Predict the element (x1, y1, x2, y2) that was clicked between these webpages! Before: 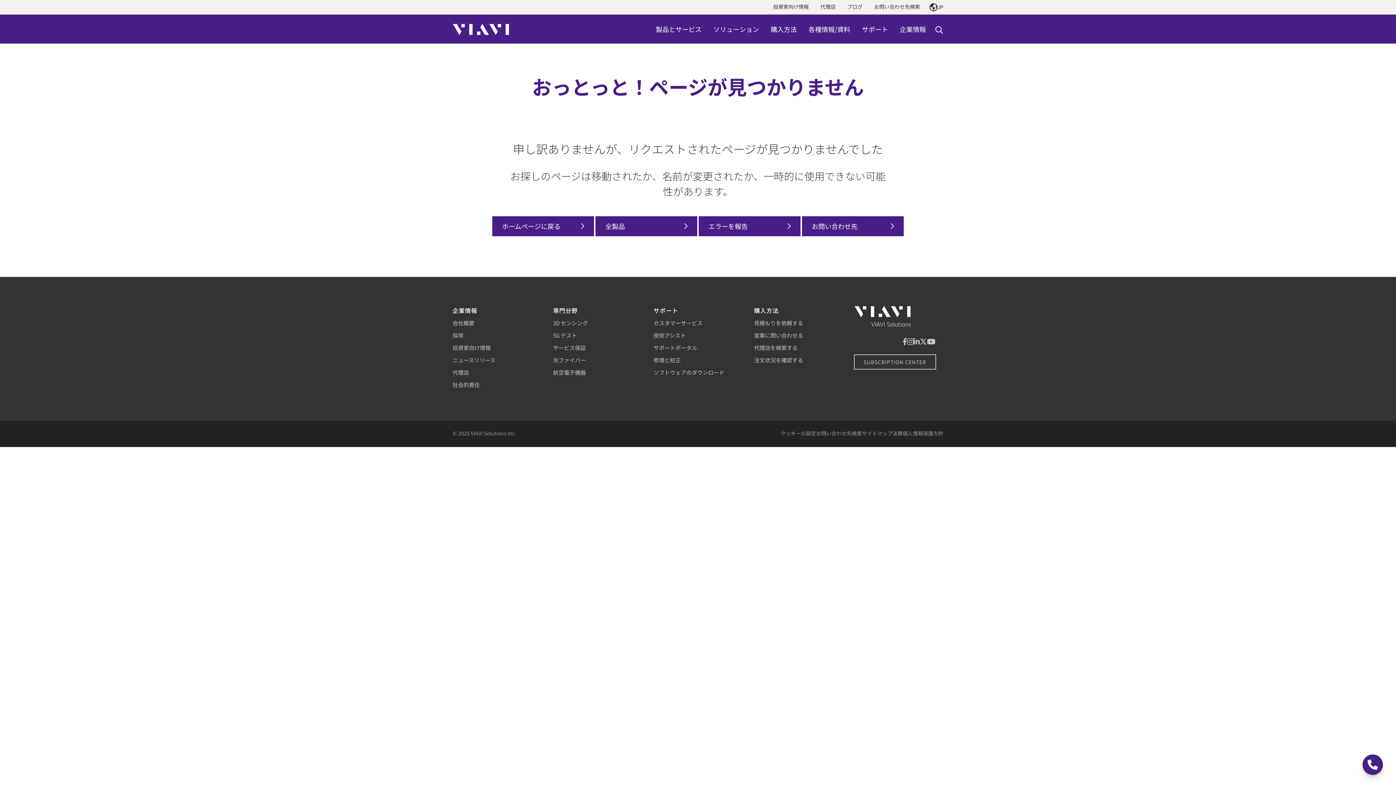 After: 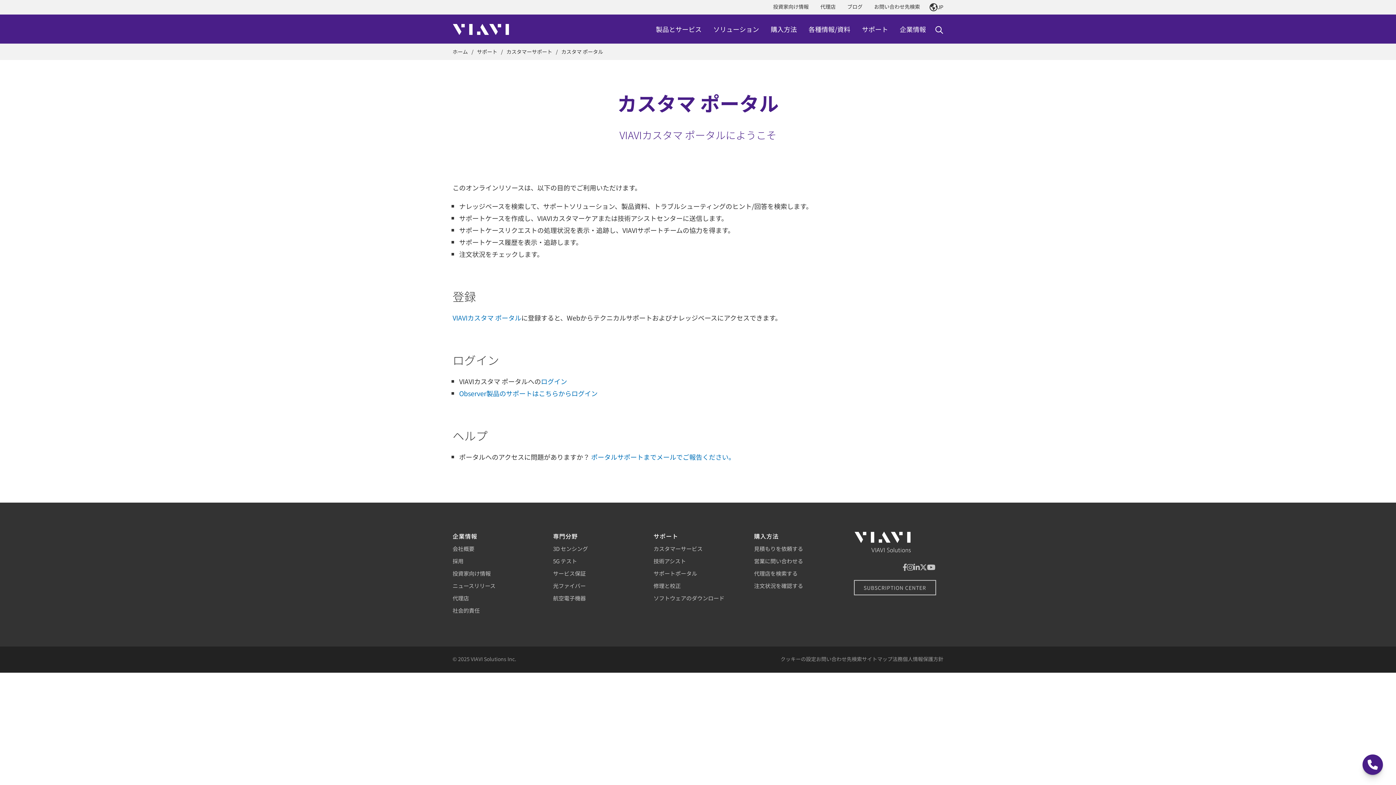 Action: label: 注文状況を確認する bbox: (754, 354, 803, 365)